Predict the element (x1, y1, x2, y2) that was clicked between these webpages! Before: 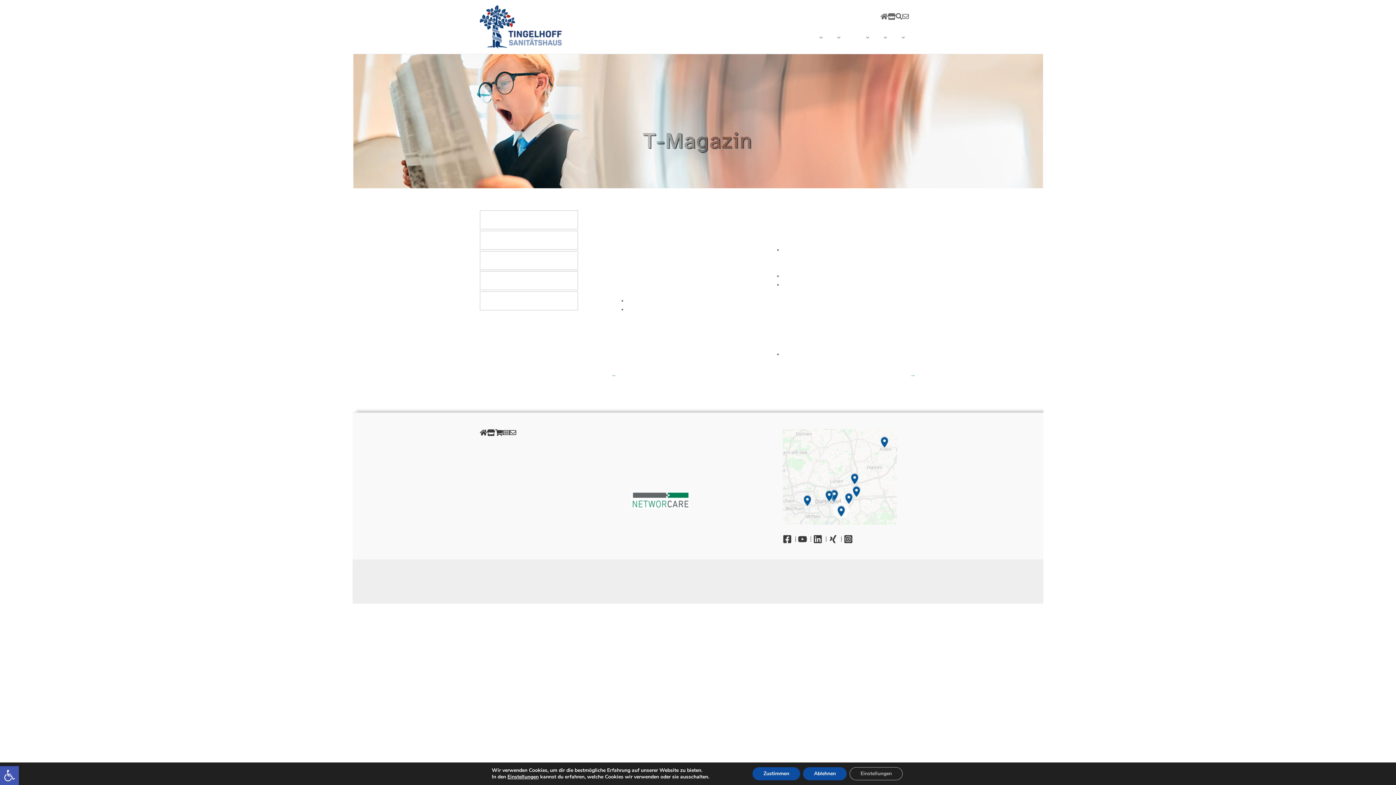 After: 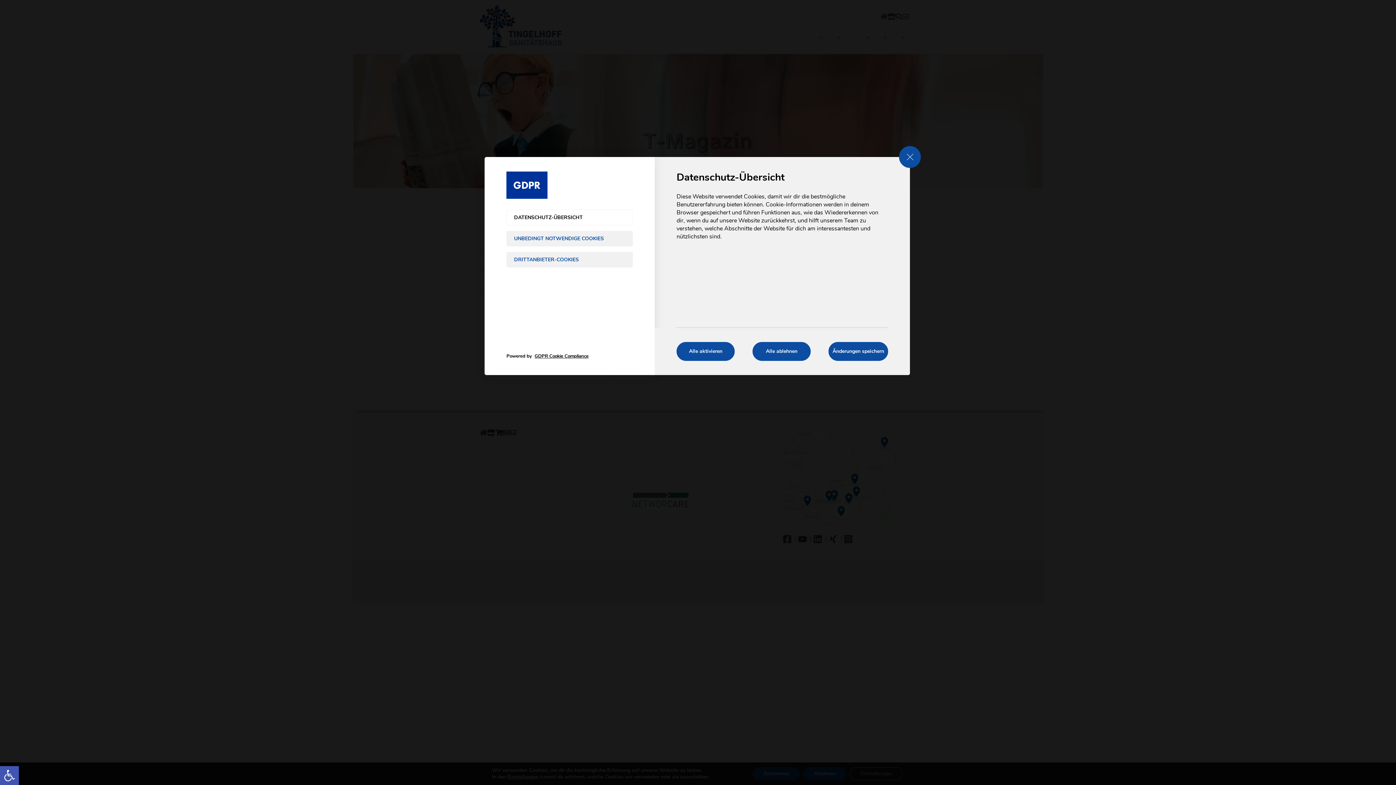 Action: bbox: (849, 767, 902, 780) label: Einstellungen